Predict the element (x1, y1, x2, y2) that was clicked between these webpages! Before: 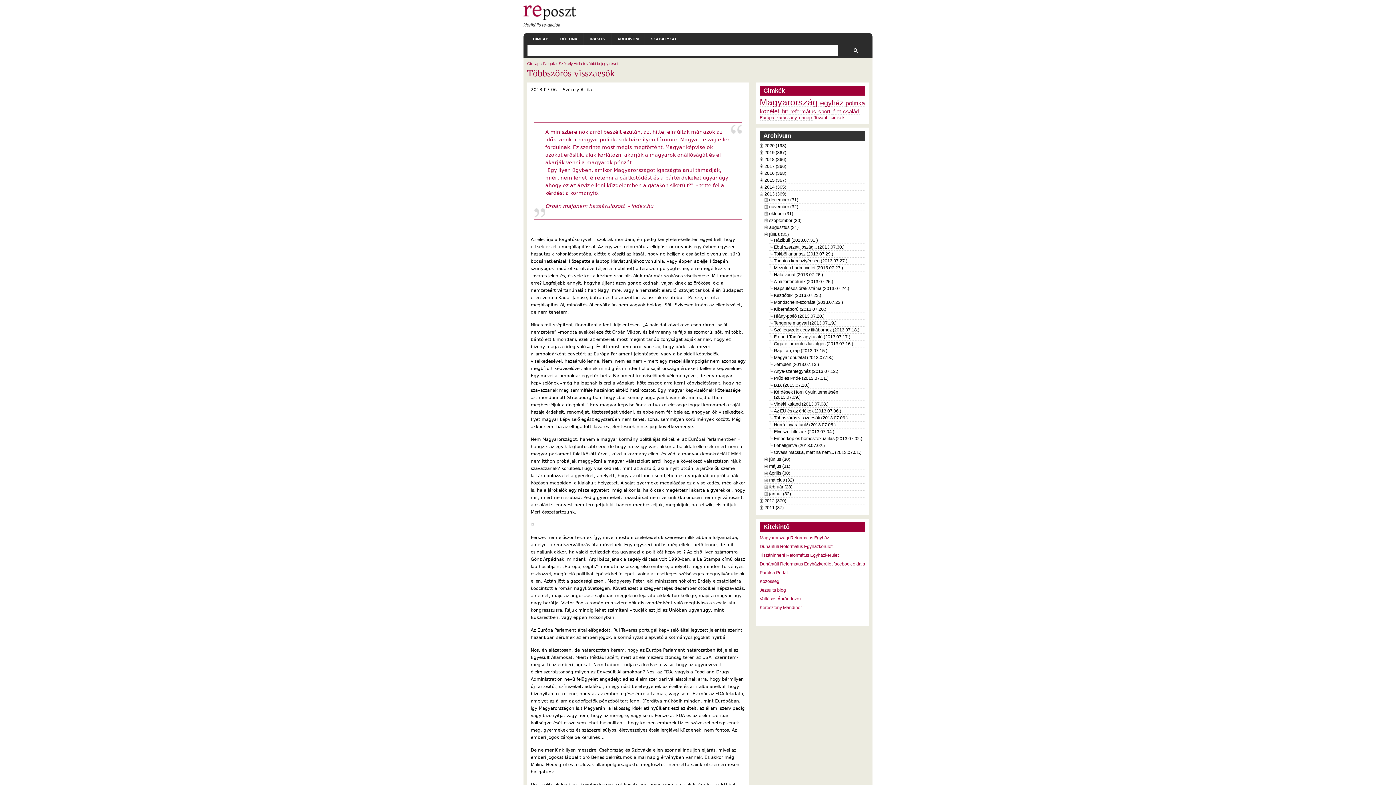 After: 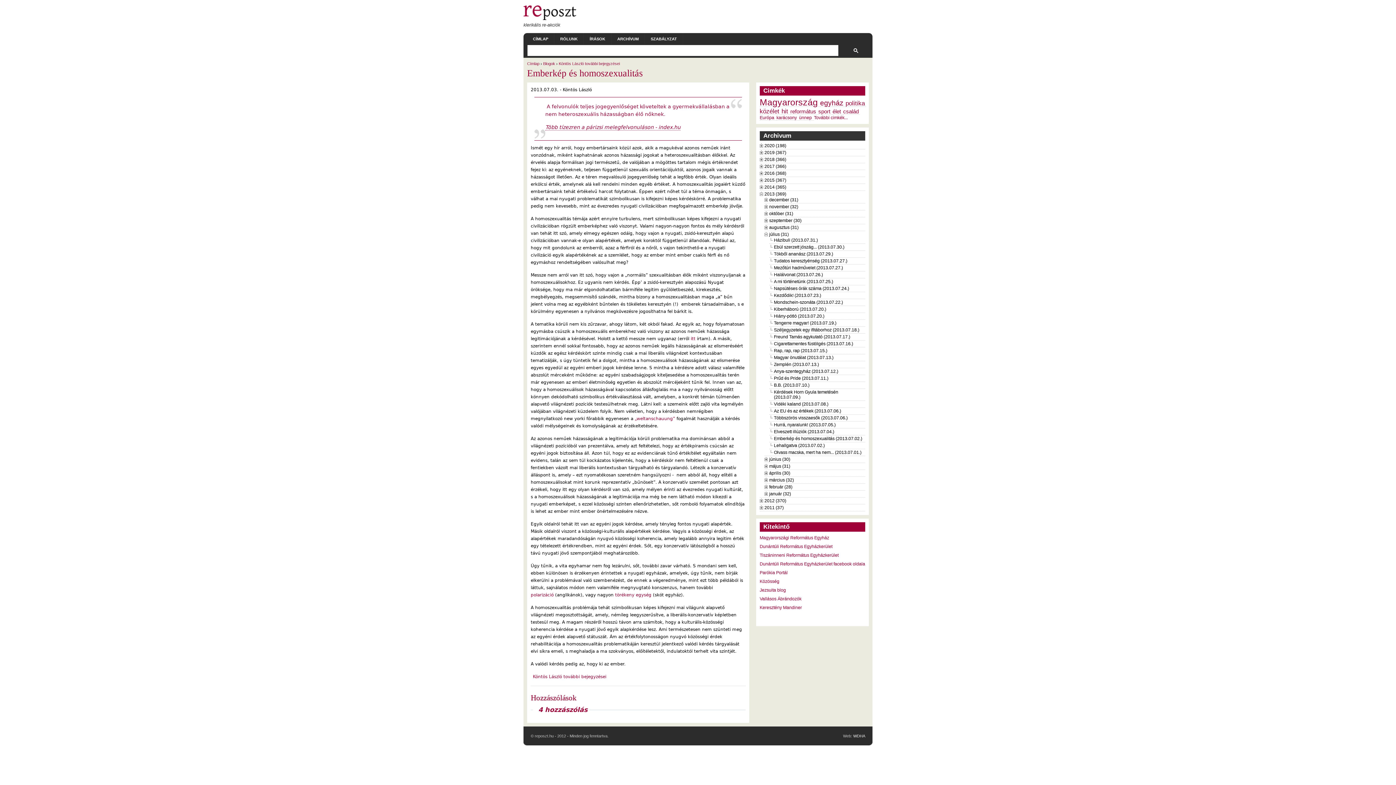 Action: bbox: (774, 436, 862, 441) label: Emberkép és homoszexualitás (2013.07.02.)